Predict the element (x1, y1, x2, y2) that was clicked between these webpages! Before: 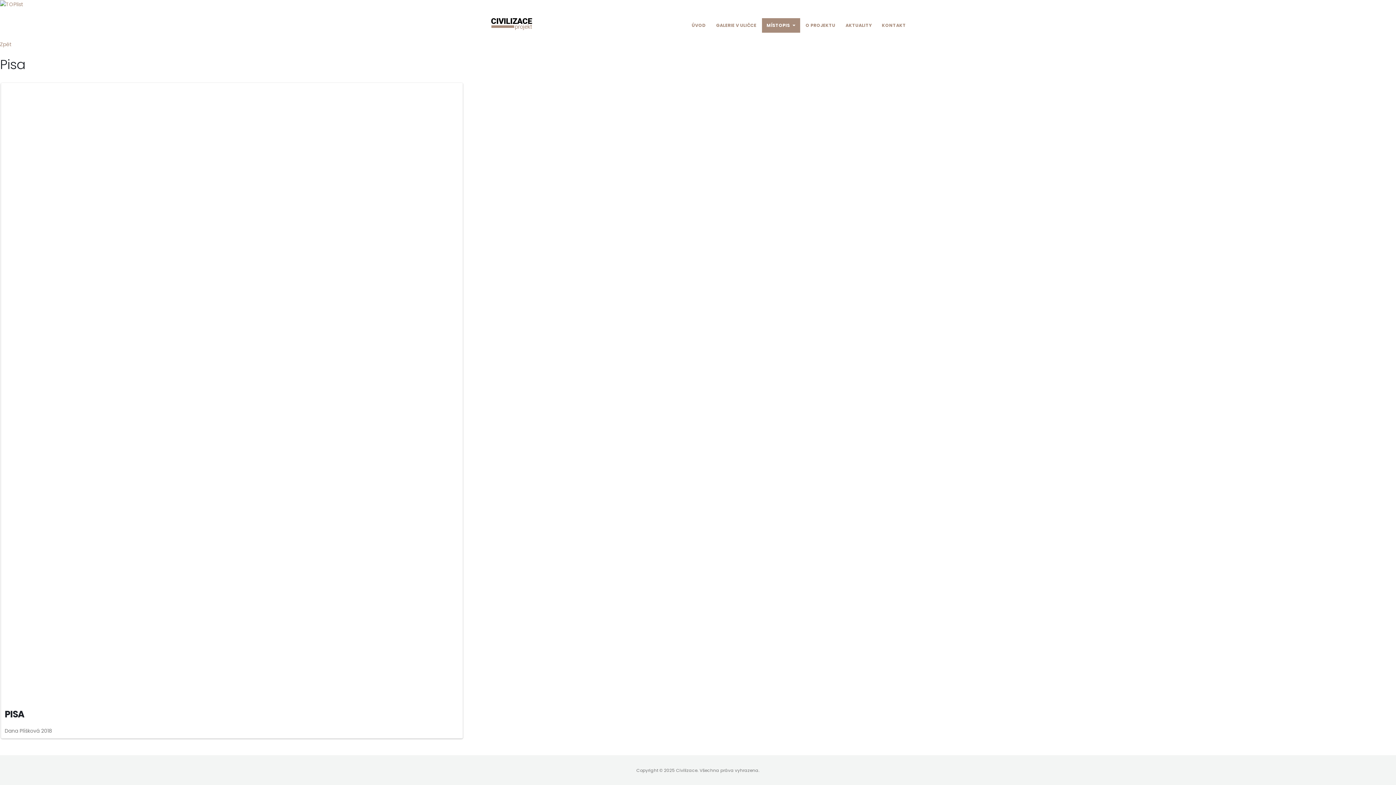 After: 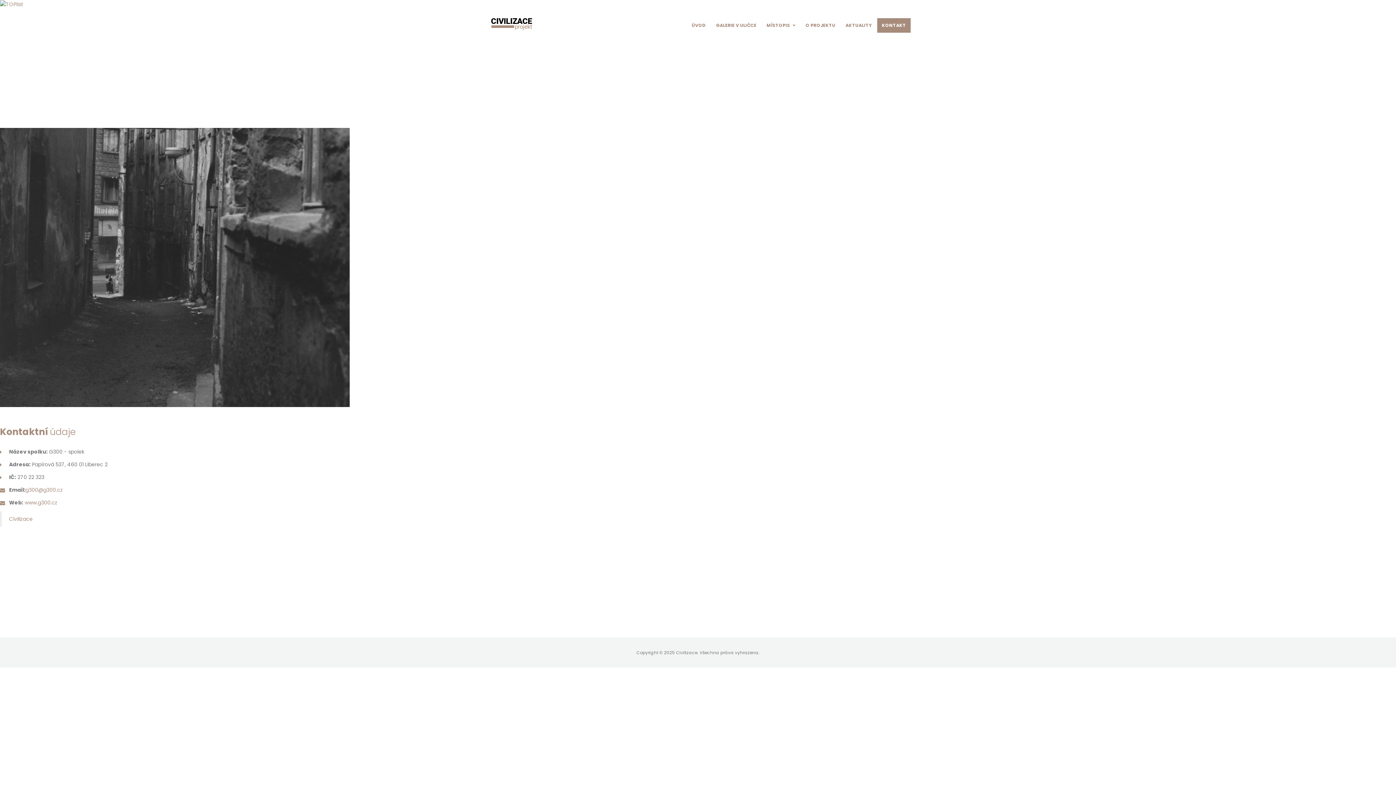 Action: label: KONTAKT bbox: (877, 18, 910, 32)